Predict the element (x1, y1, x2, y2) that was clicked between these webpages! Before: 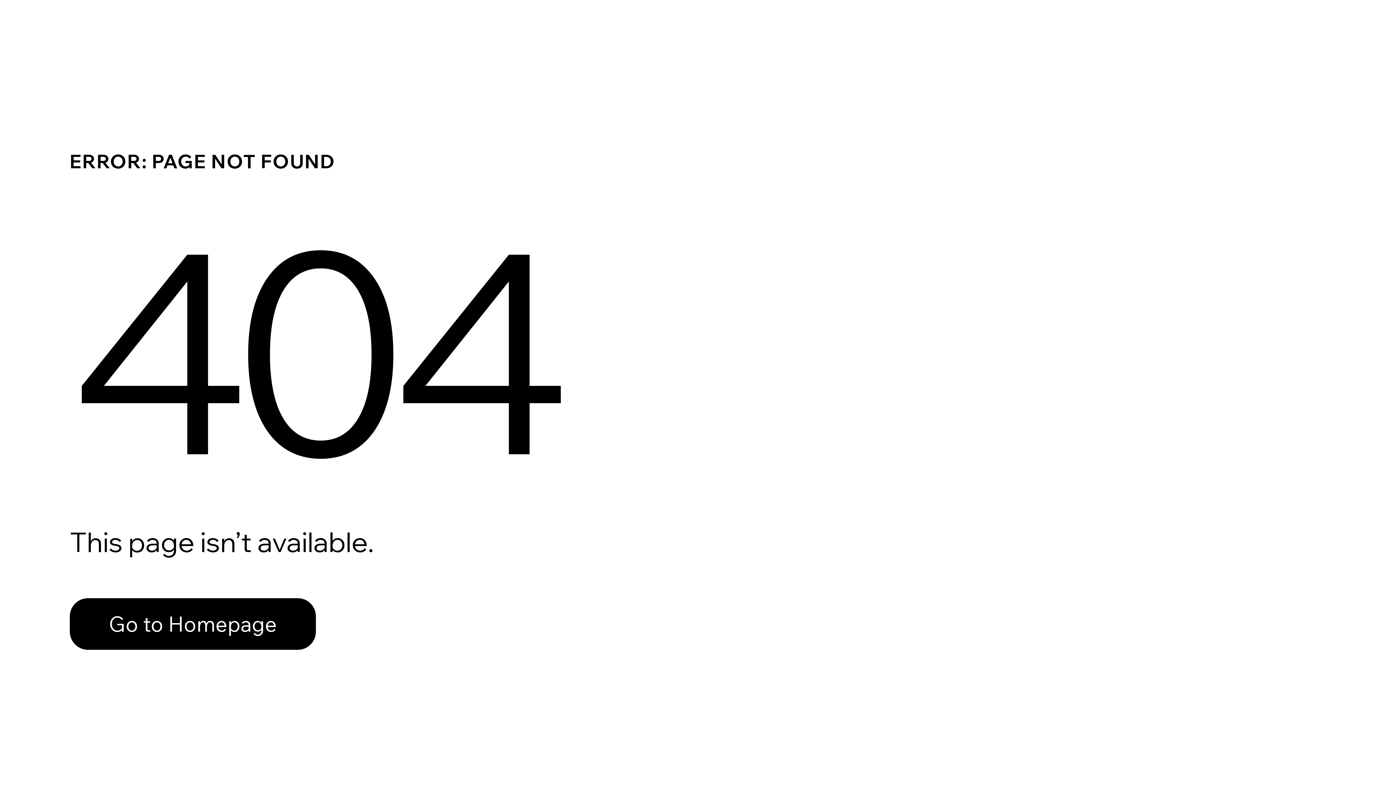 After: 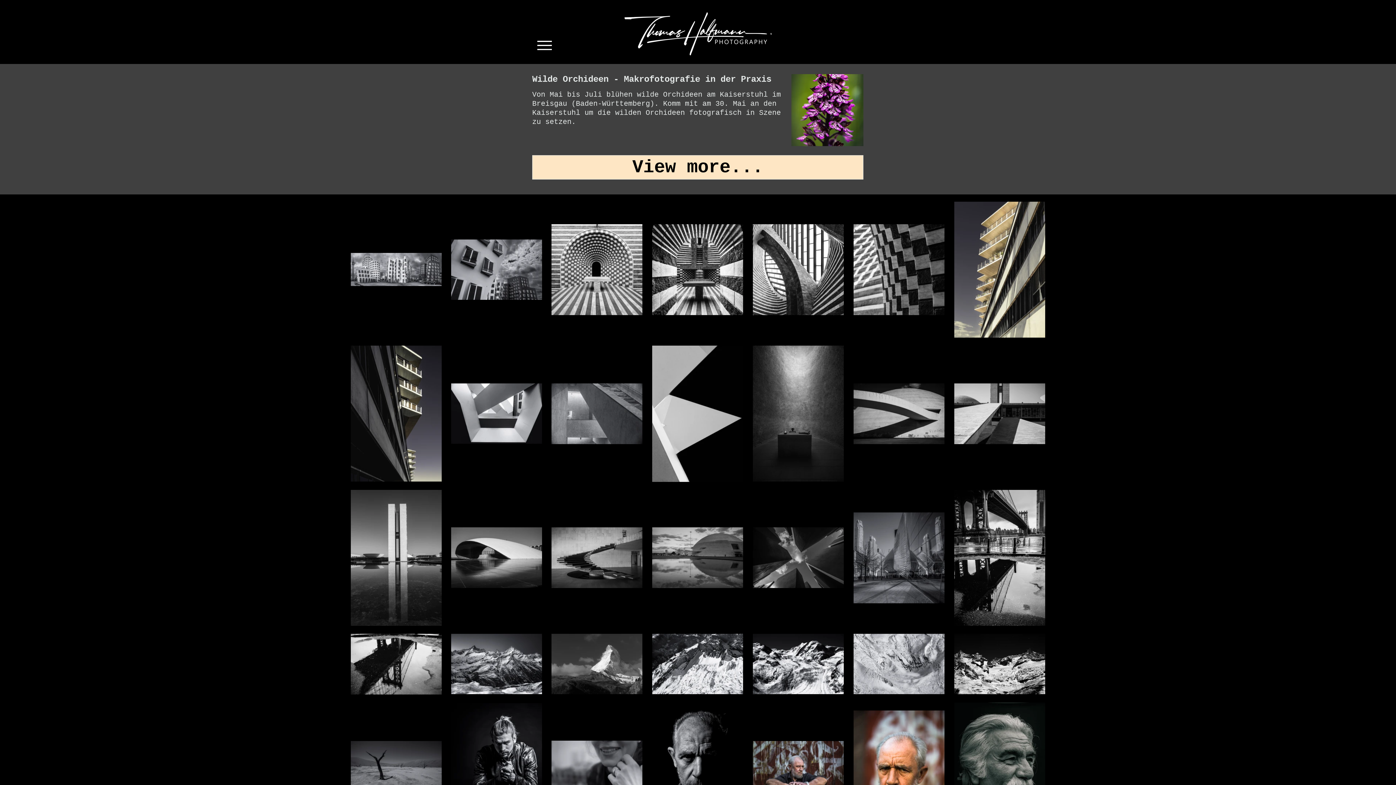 Action: bbox: (69, 598, 316, 650) label: Go to Homepage